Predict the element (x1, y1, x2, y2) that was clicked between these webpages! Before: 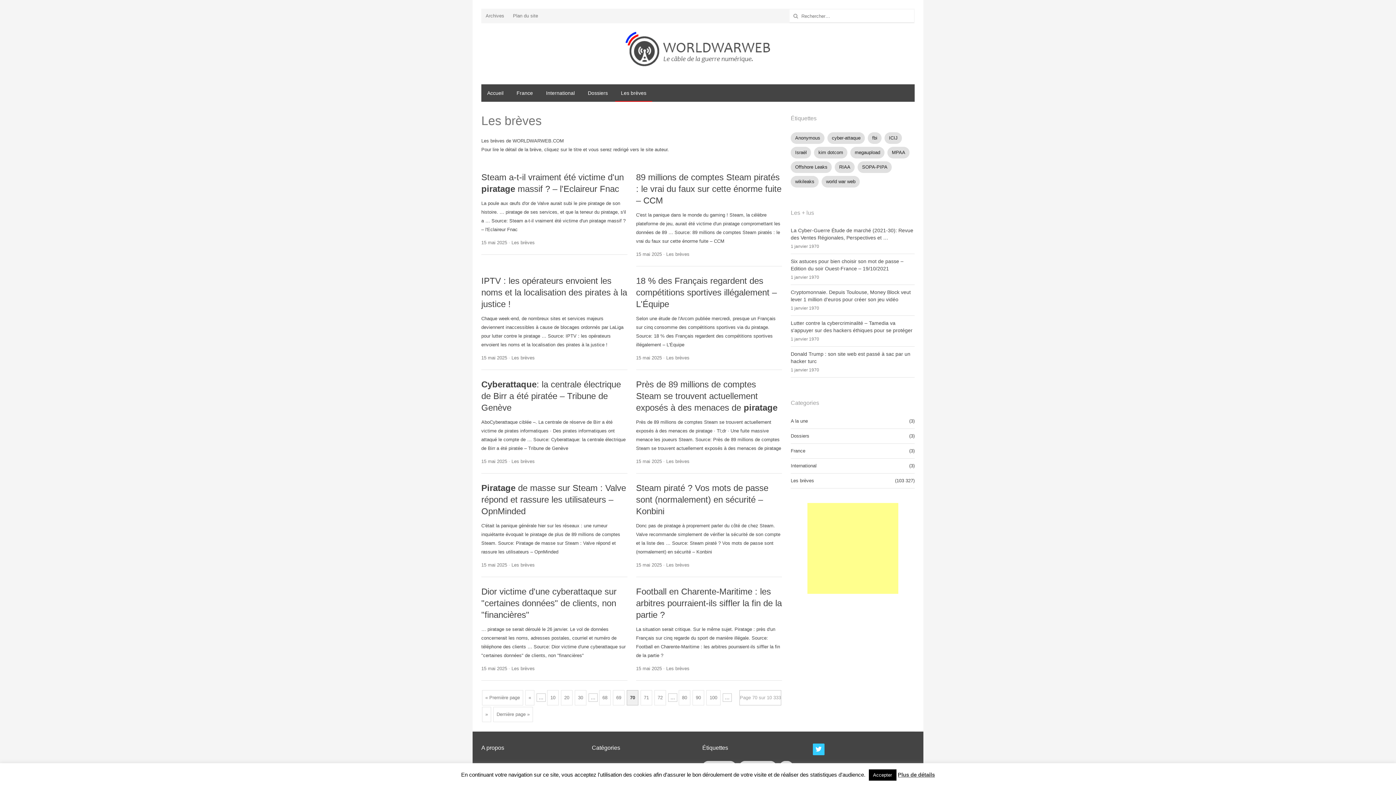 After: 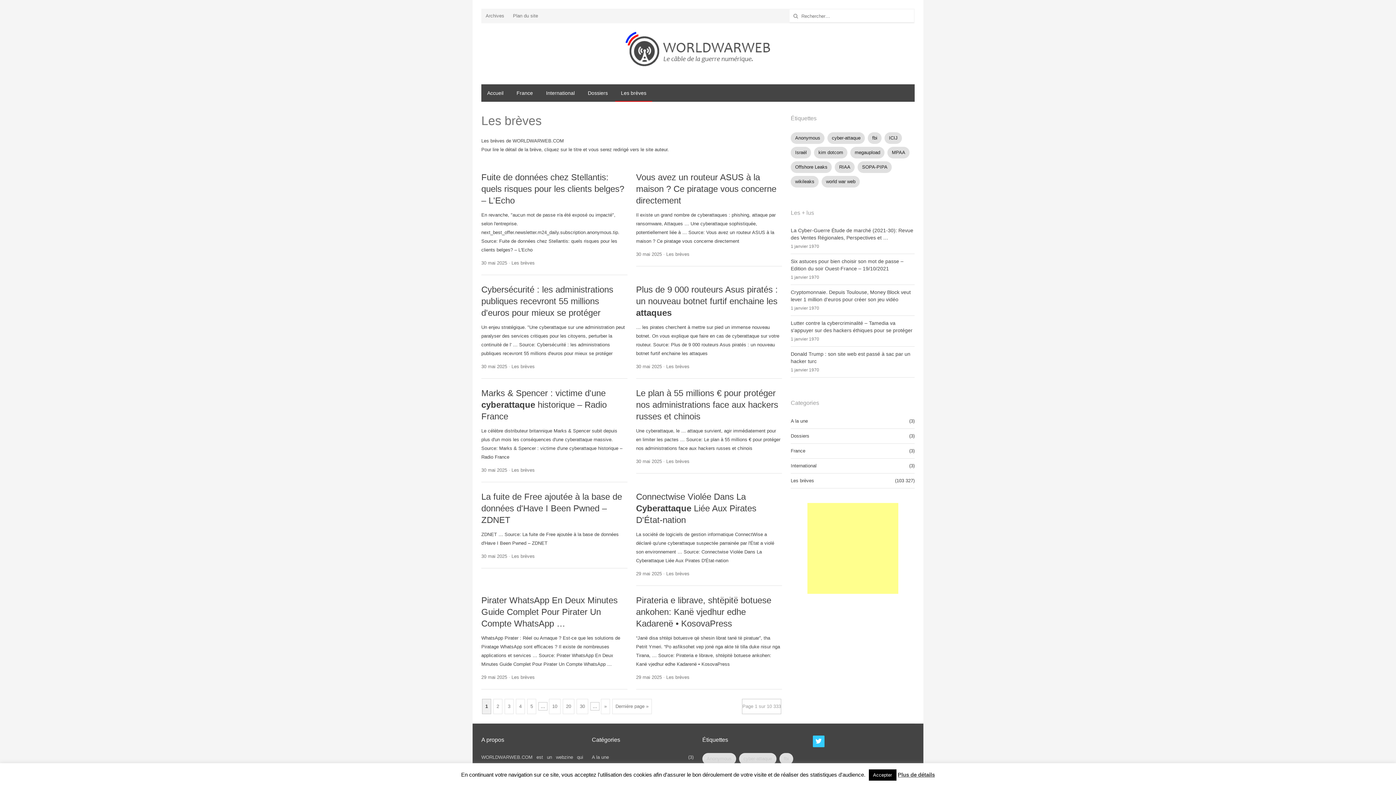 Action: bbox: (666, 355, 689, 360) label: Les brèves